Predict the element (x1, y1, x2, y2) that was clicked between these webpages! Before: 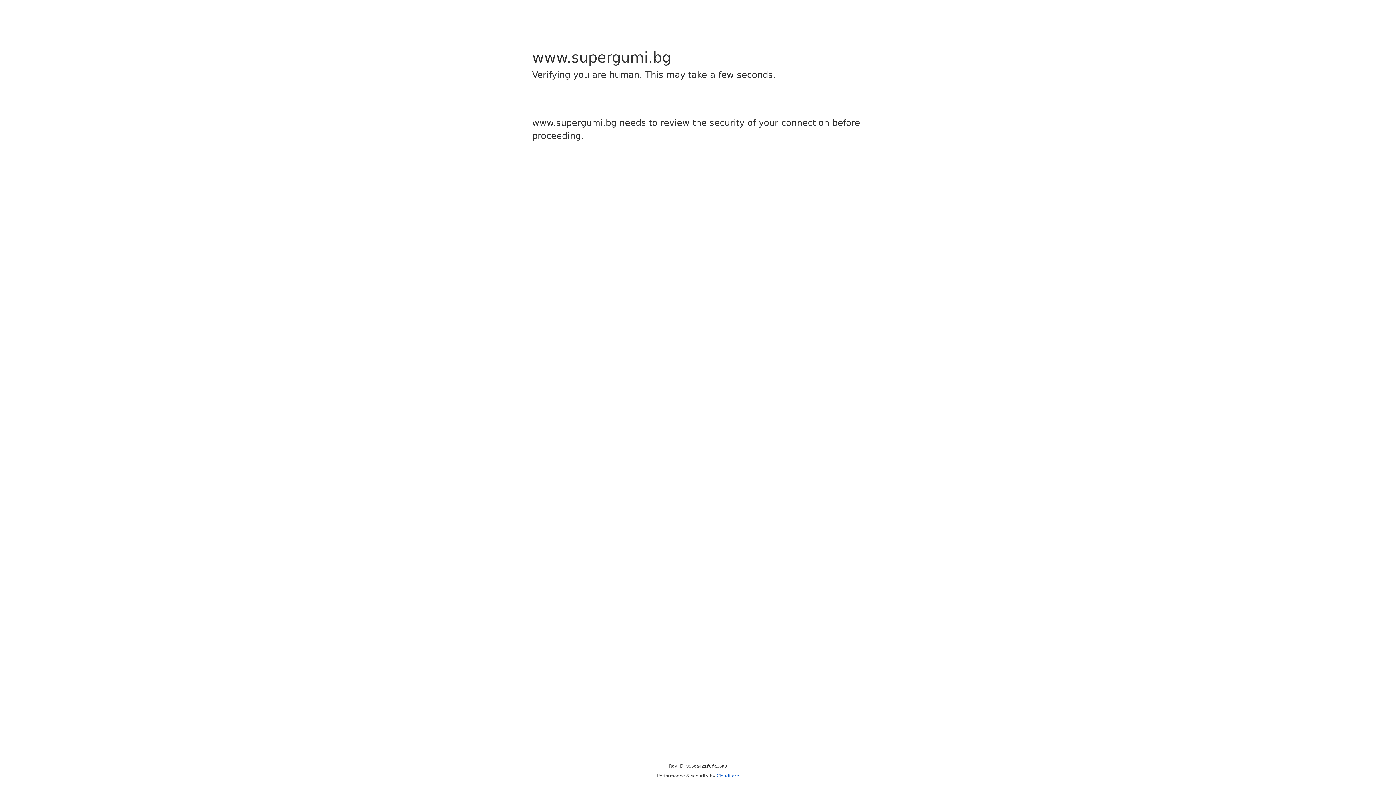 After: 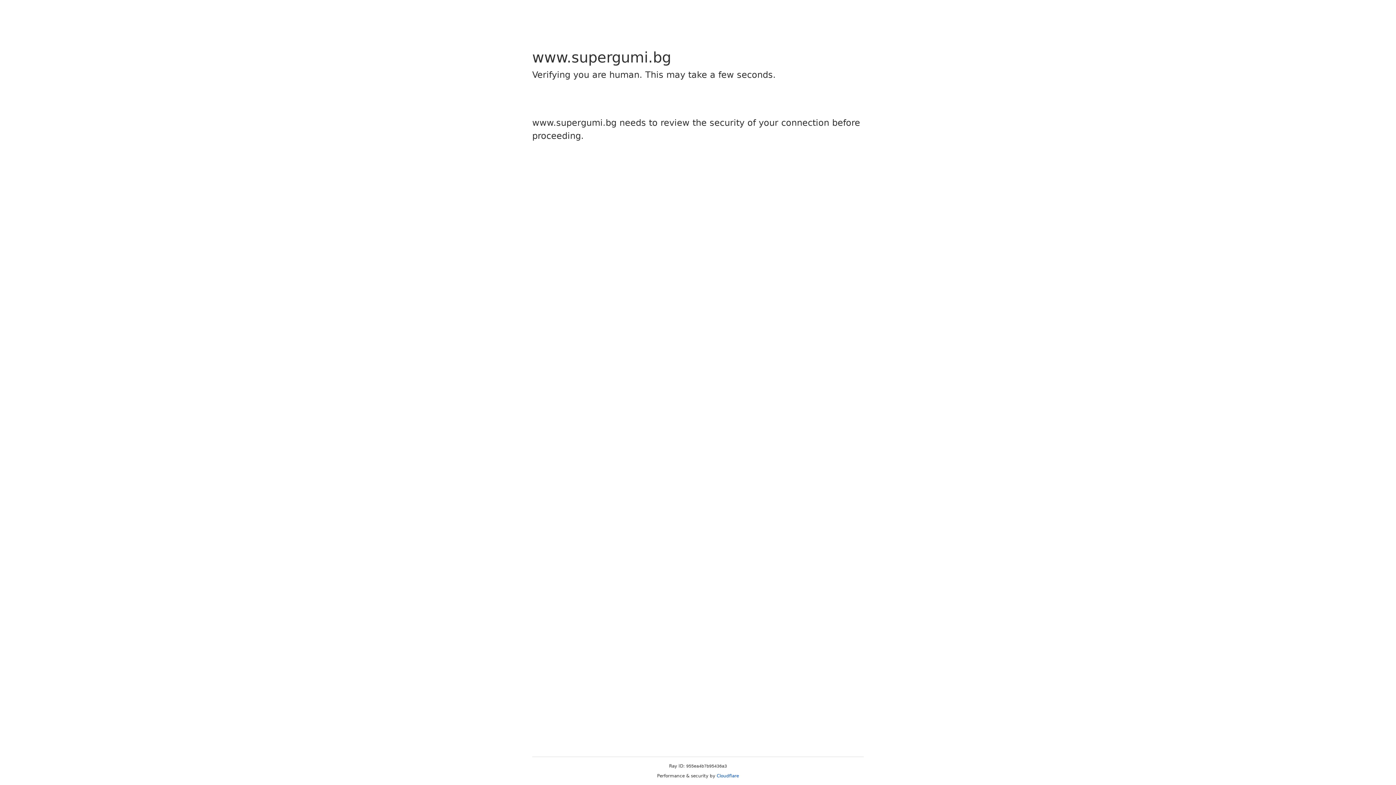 Action: label: Cloudflare bbox: (716, 773, 739, 778)